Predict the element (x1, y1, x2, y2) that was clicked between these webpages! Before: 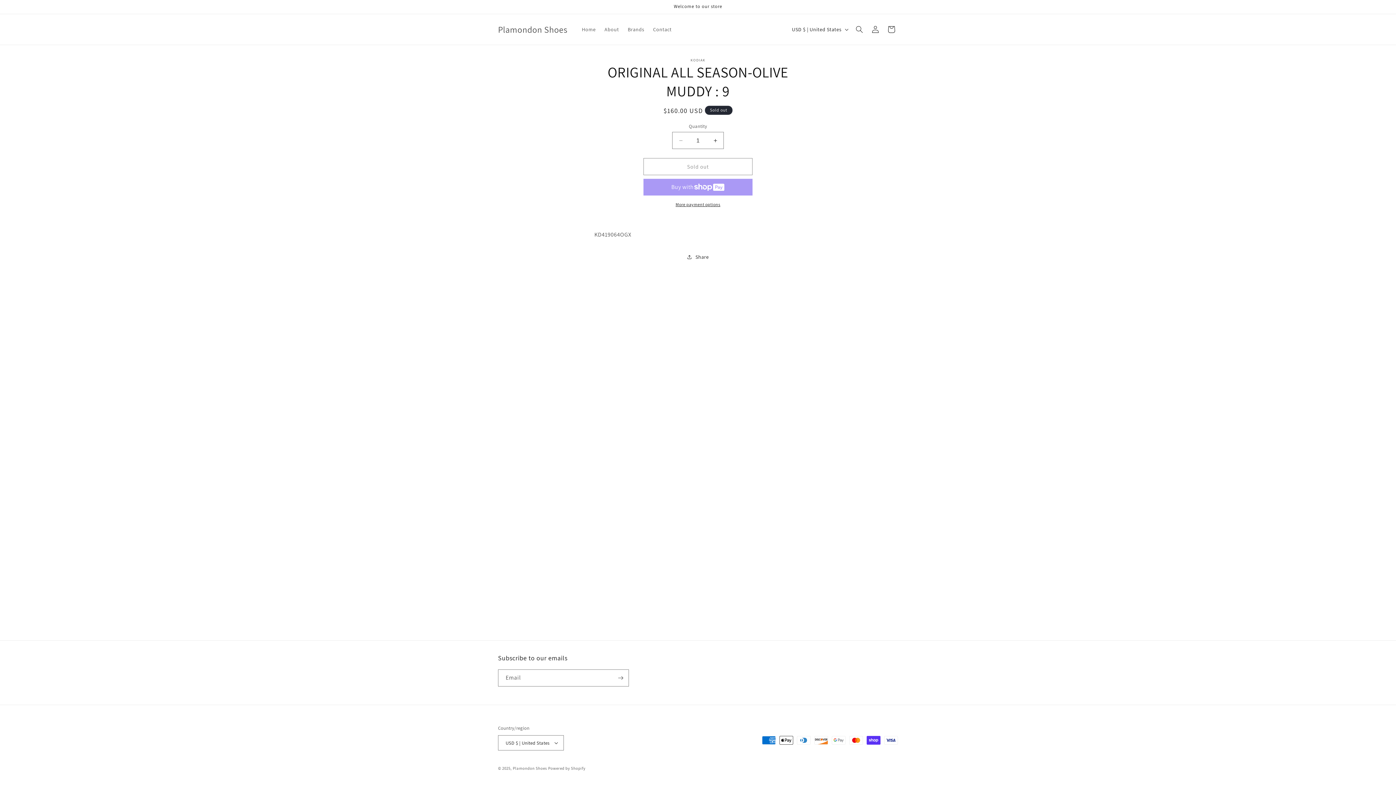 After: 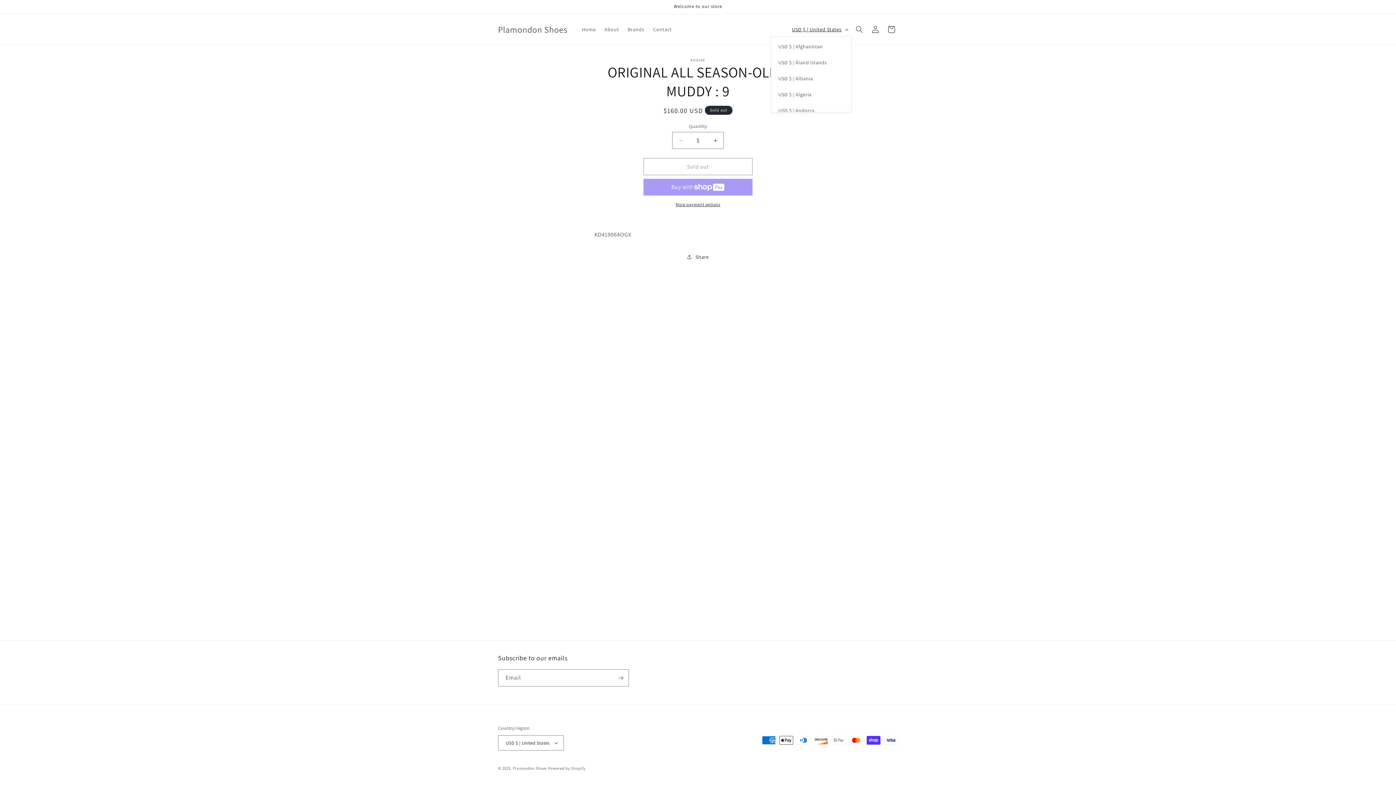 Action: label: USD $ | United States bbox: (787, 22, 851, 36)